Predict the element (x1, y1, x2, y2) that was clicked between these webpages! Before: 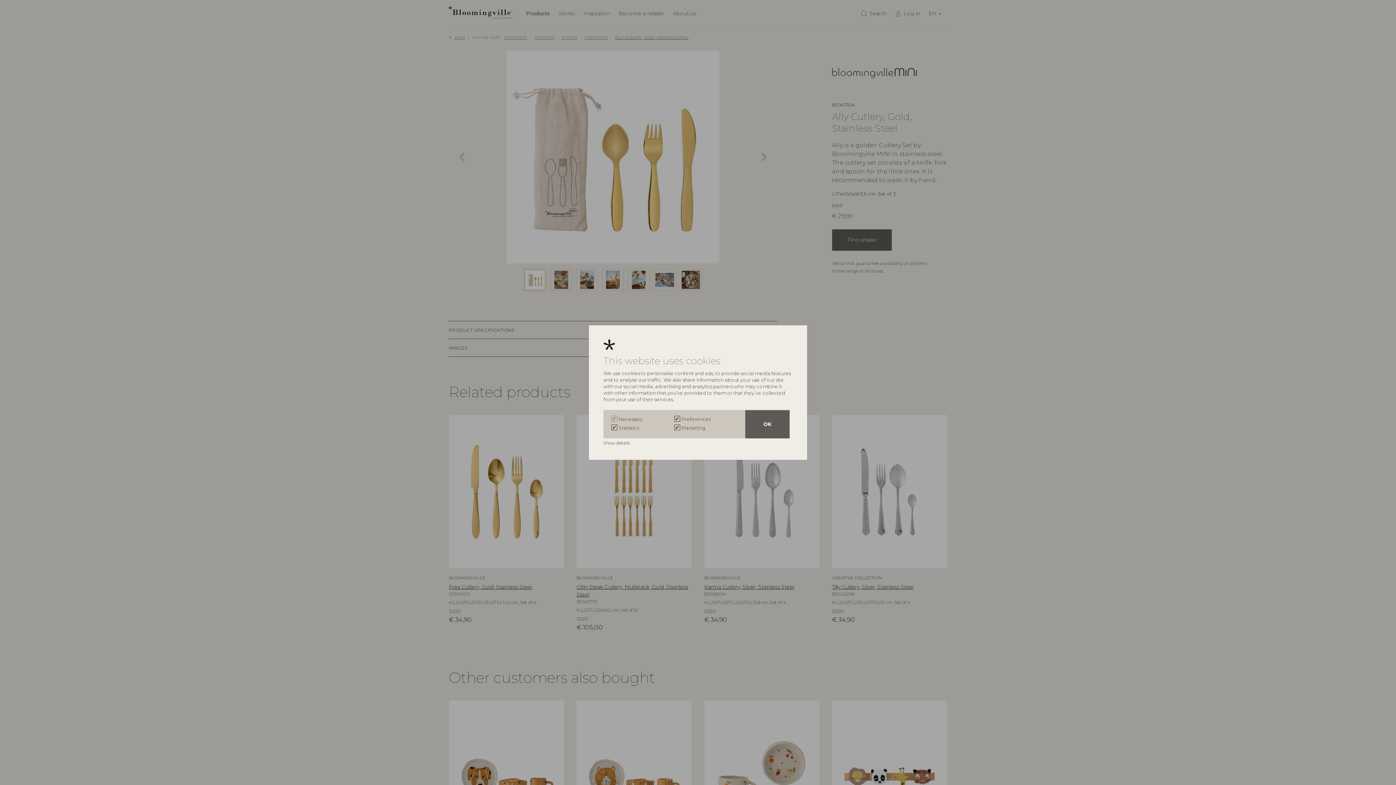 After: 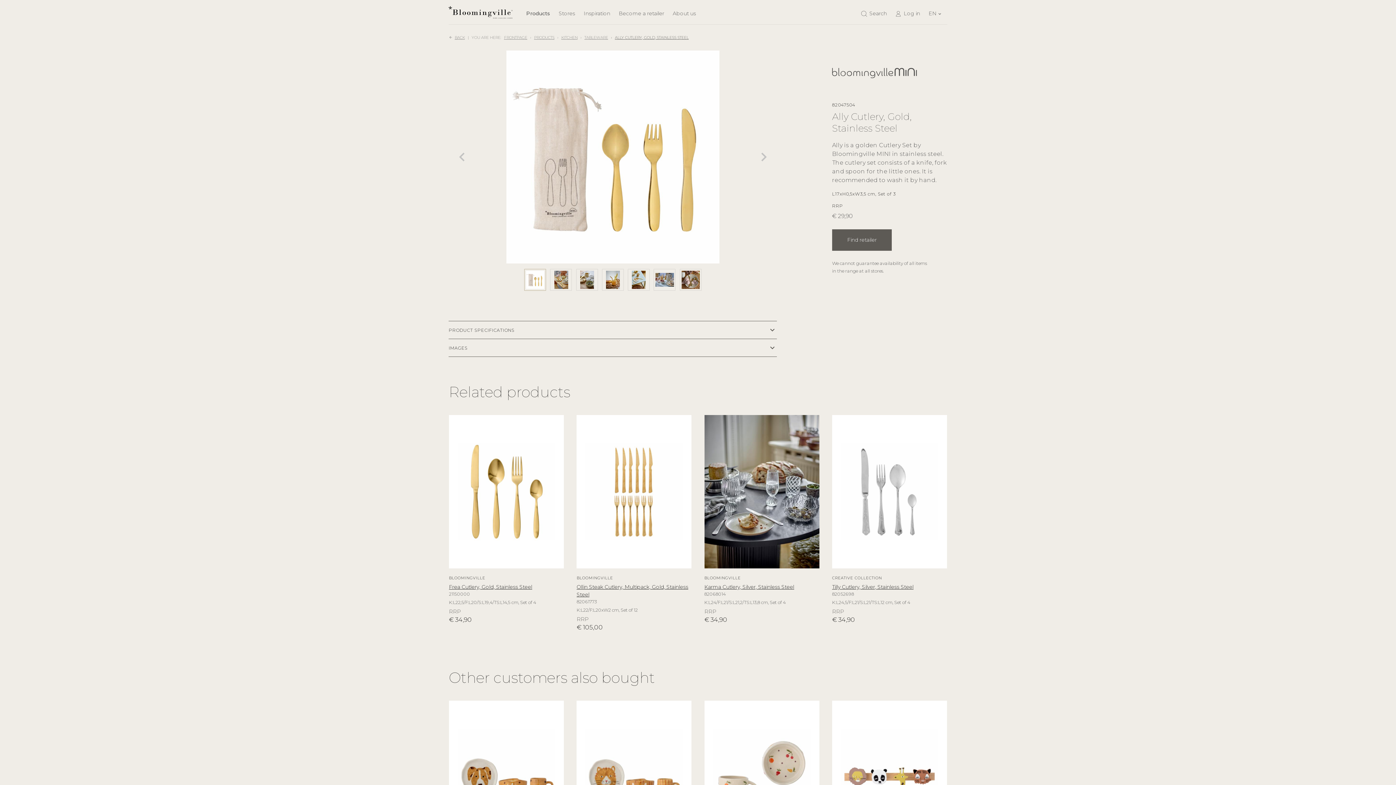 Action: bbox: (745, 410, 789, 438) label: OK